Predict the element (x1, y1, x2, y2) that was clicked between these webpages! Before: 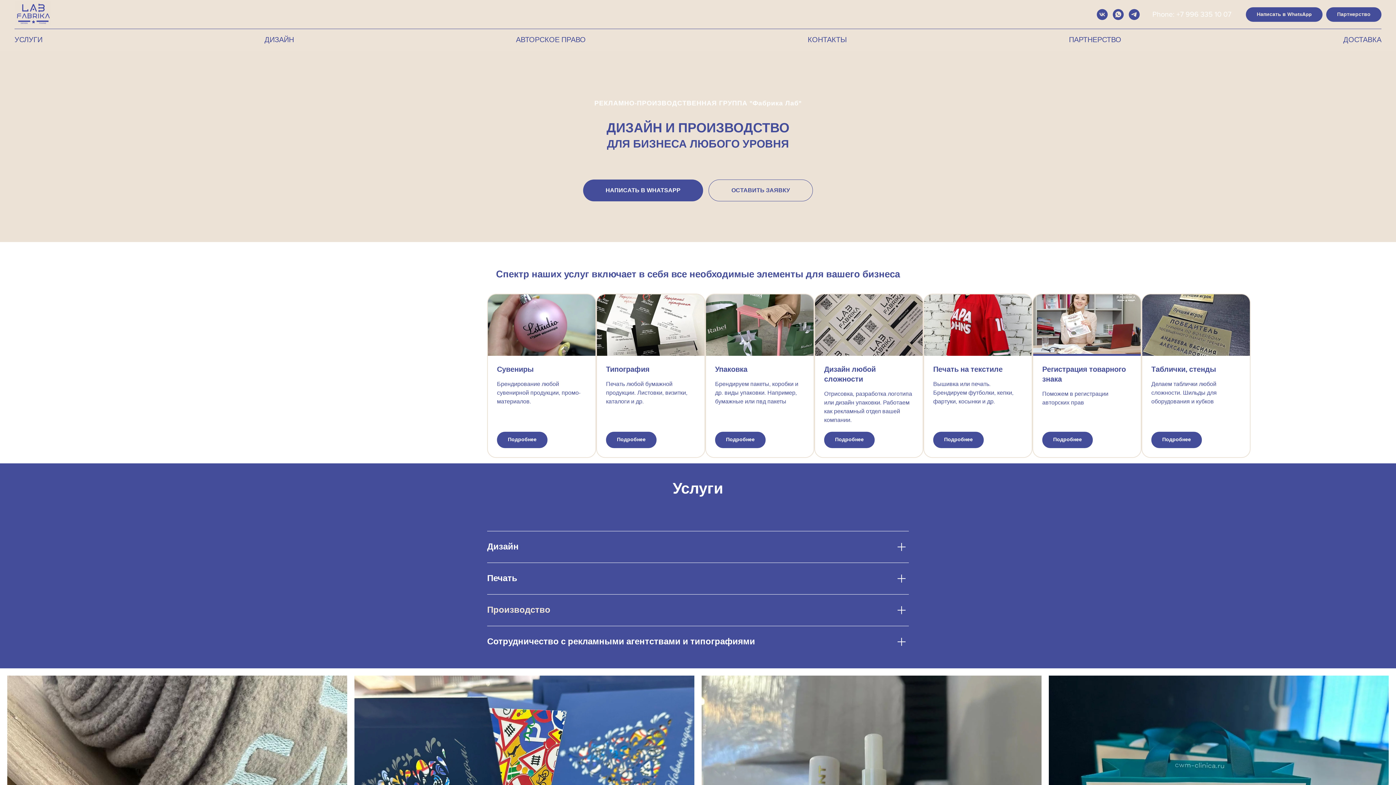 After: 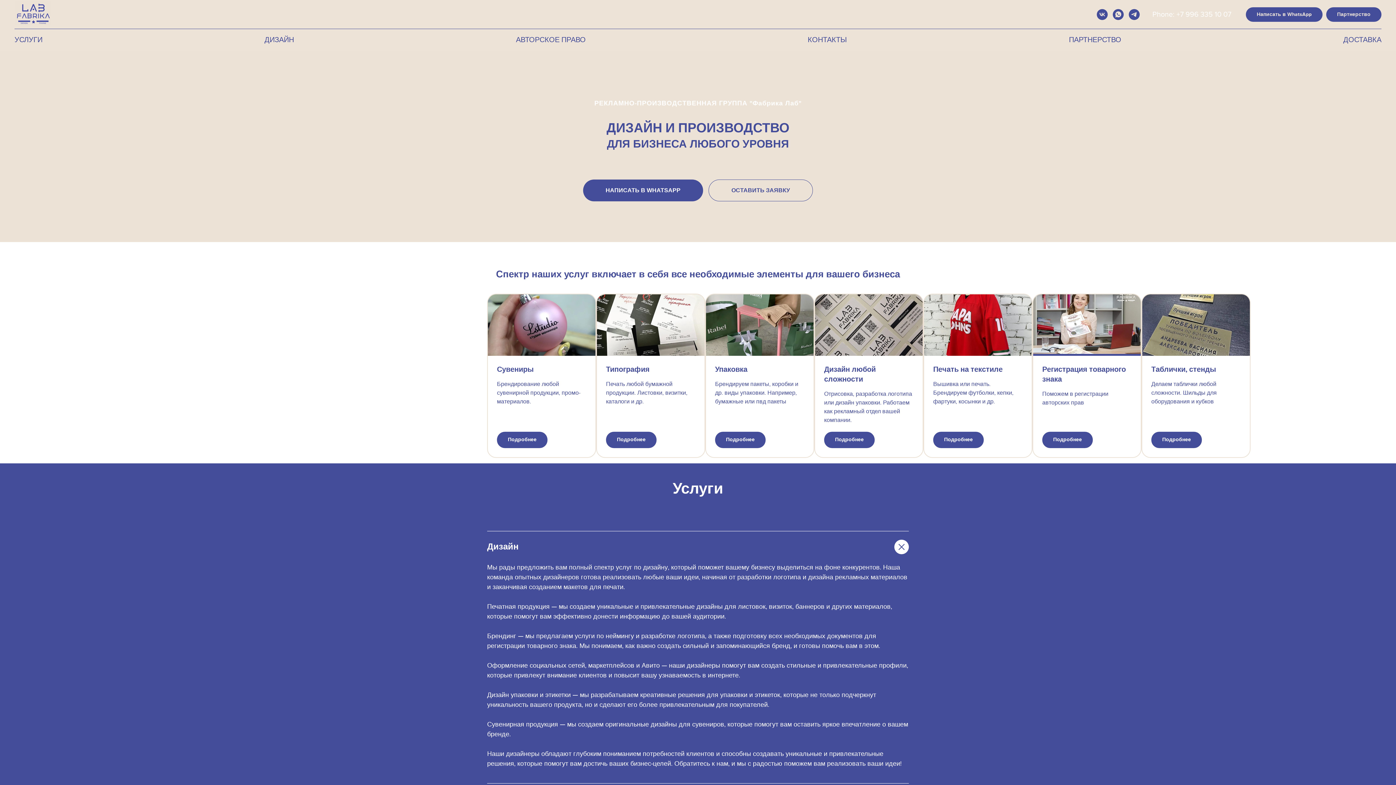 Action: bbox: (487, 531, 909, 562) label: Дизайн